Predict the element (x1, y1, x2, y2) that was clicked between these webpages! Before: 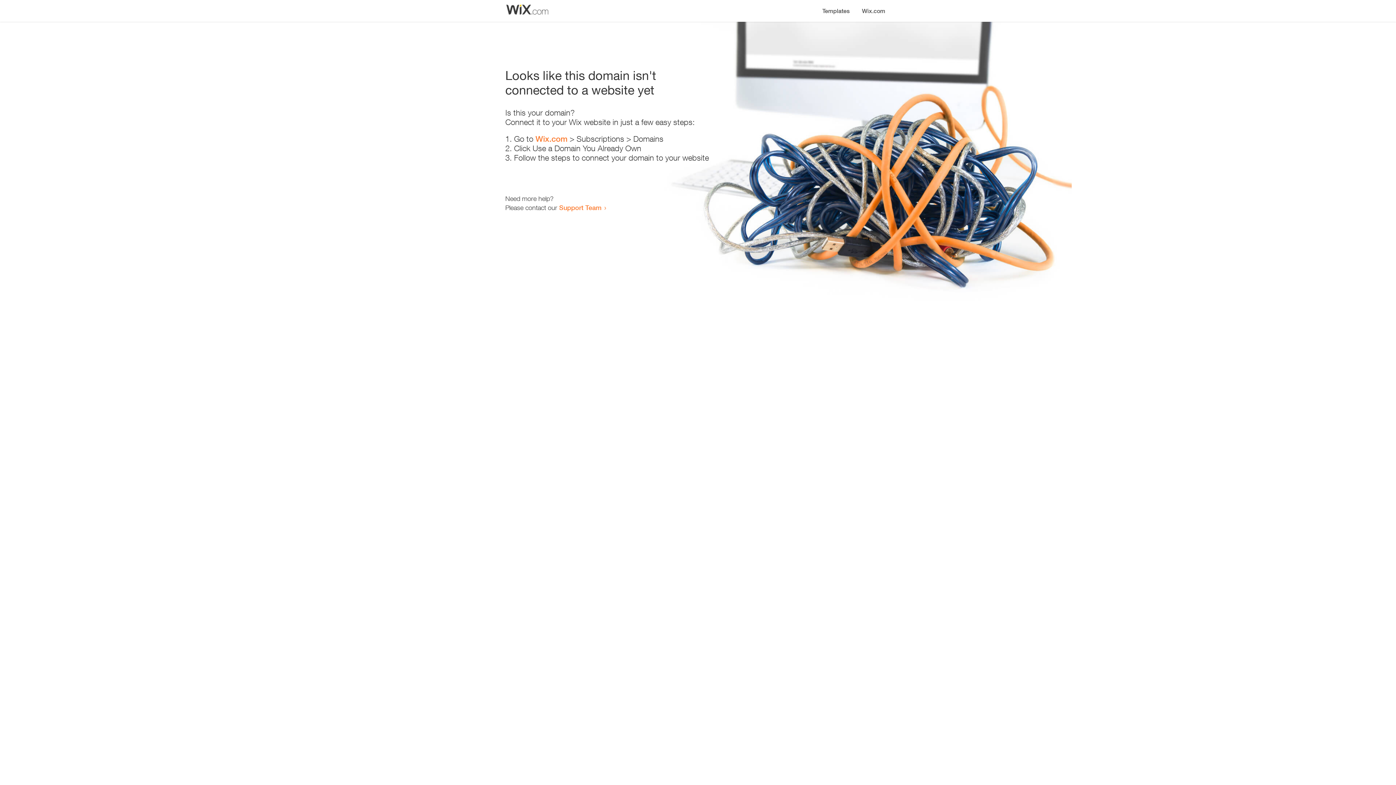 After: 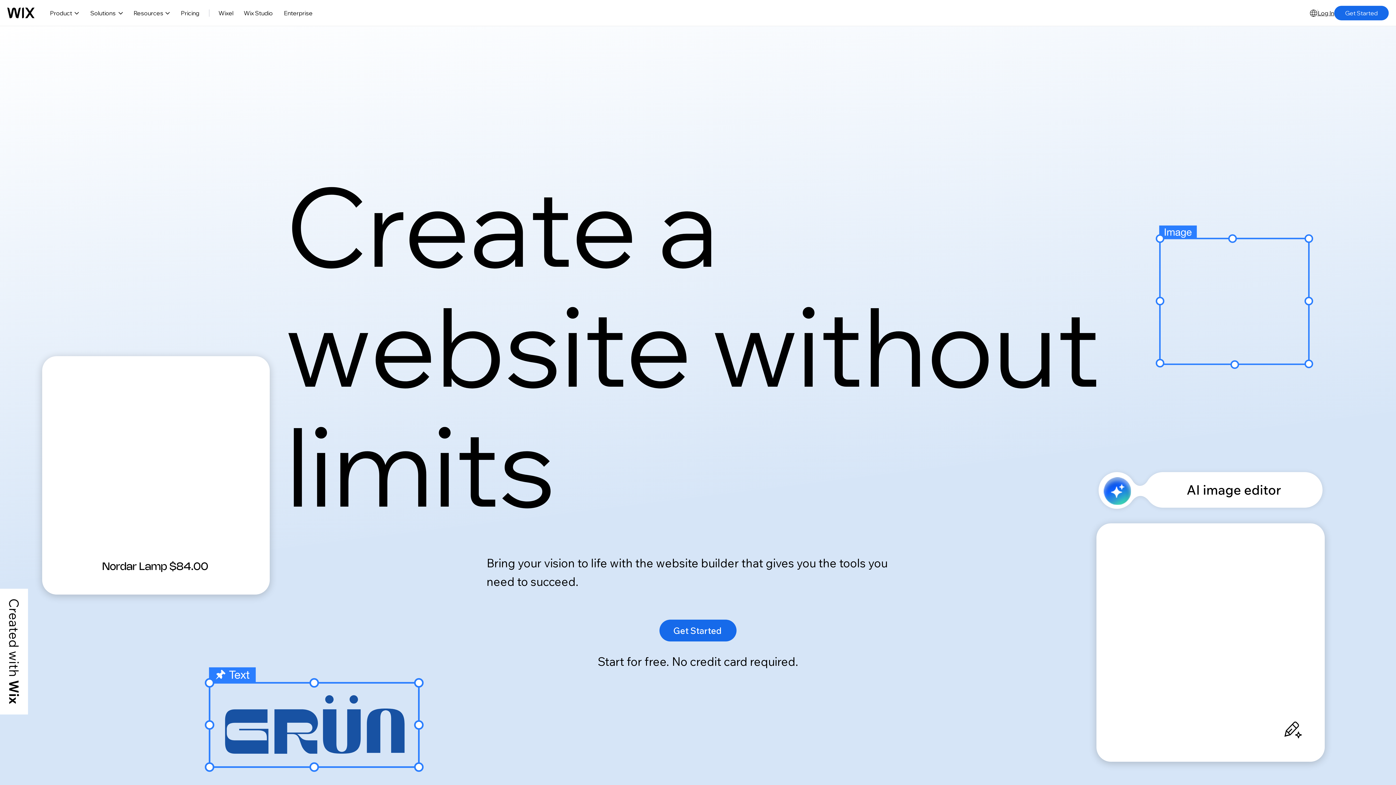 Action: bbox: (856, 0, 890, 14) label: Wix.com